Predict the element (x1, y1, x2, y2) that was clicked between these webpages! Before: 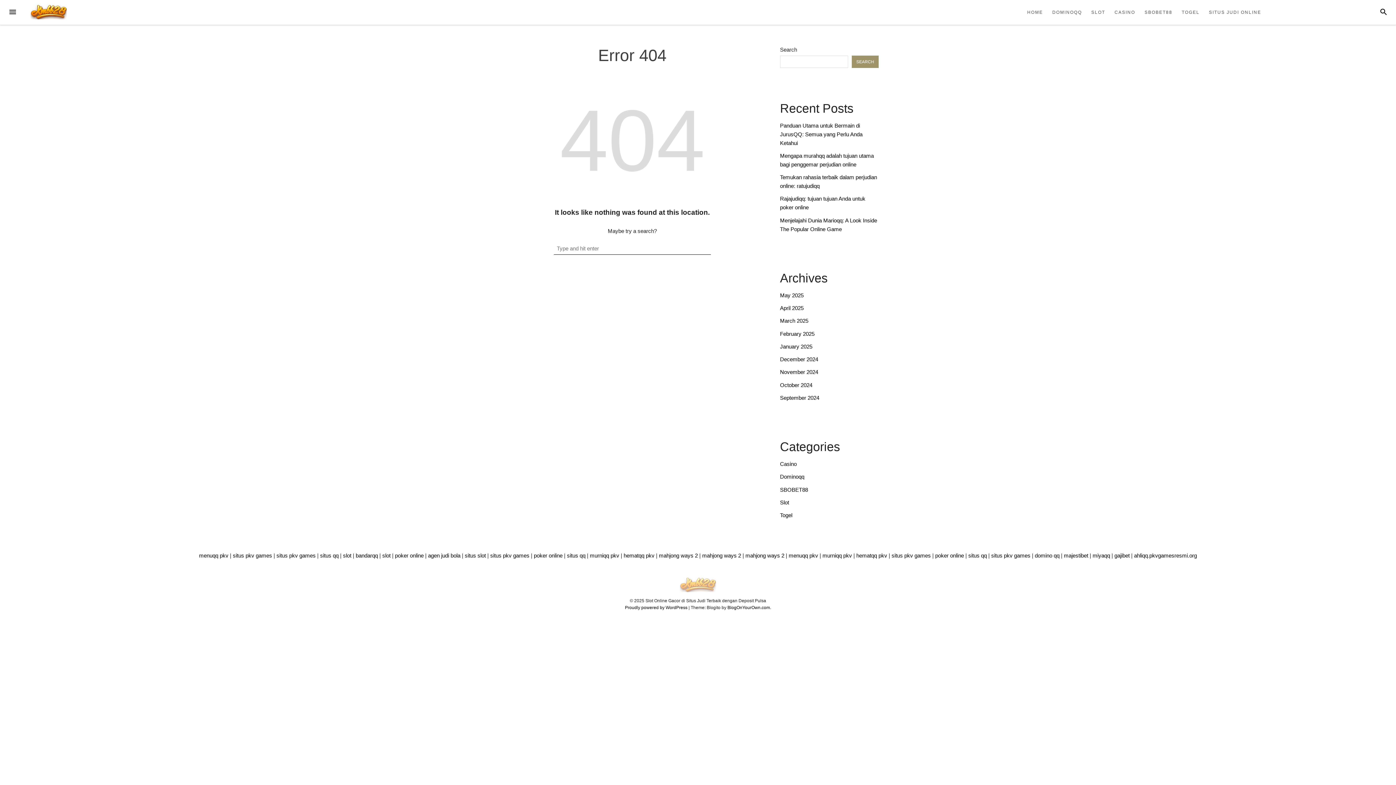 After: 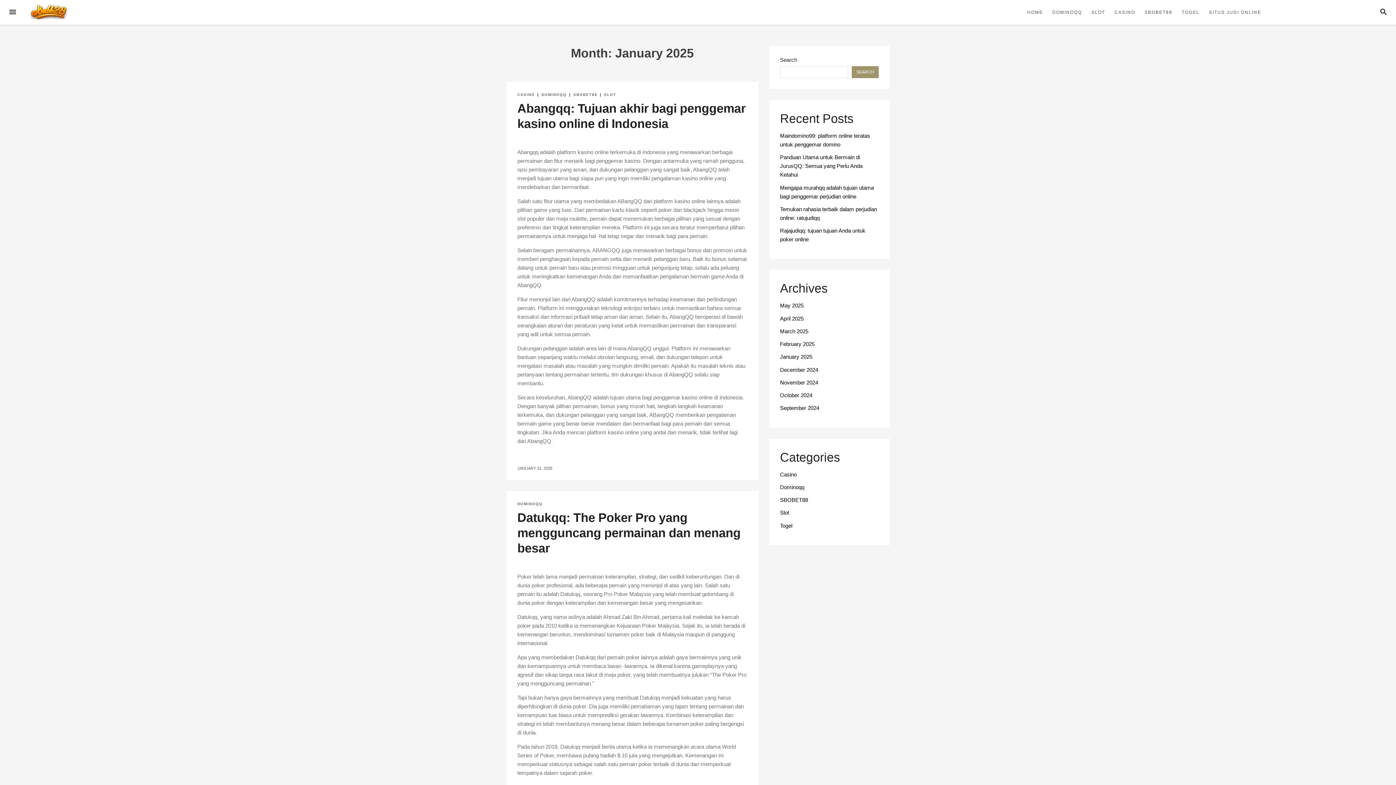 Action: bbox: (780, 343, 812, 349) label: January 2025